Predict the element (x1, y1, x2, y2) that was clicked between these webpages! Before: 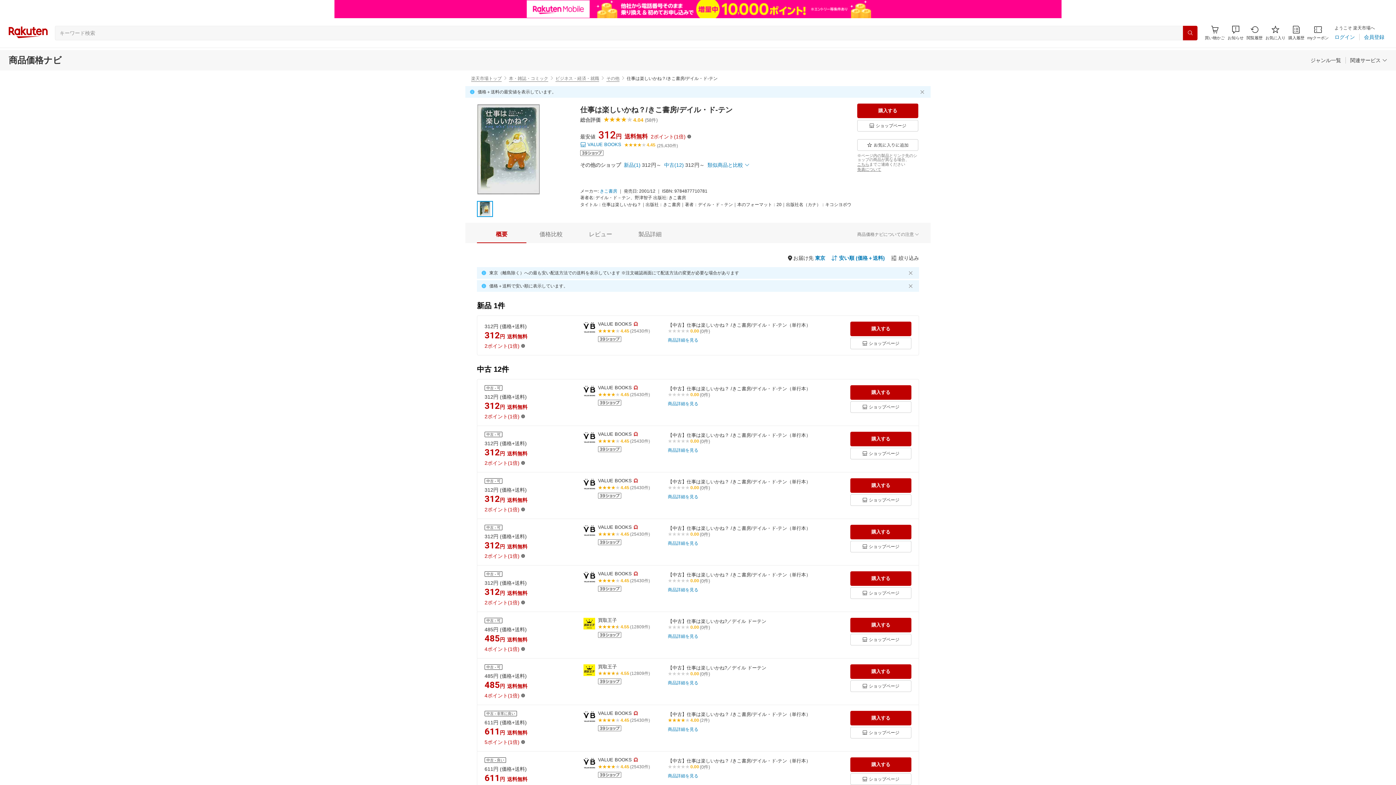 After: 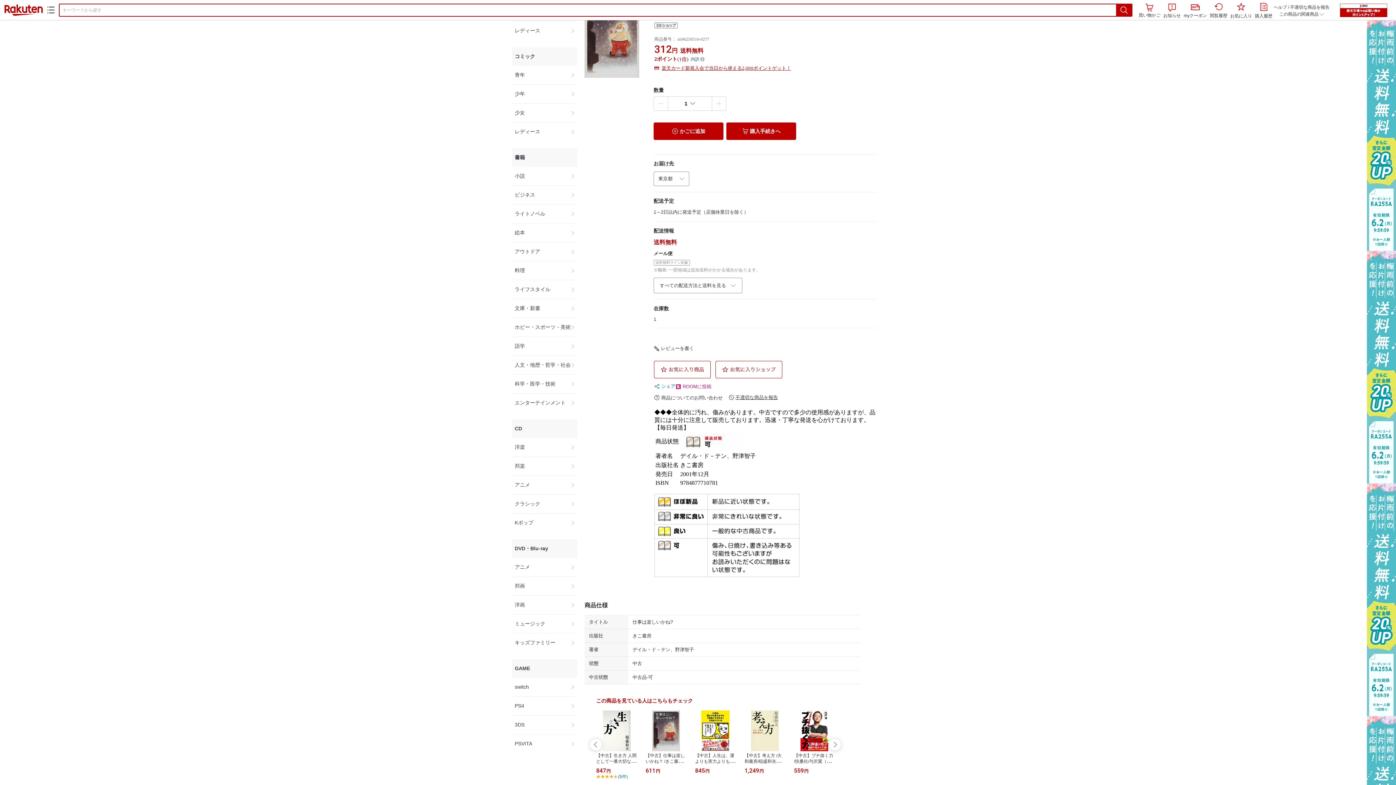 Action: label: VALUE BOOKS bbox: (598, 430, 638, 437)